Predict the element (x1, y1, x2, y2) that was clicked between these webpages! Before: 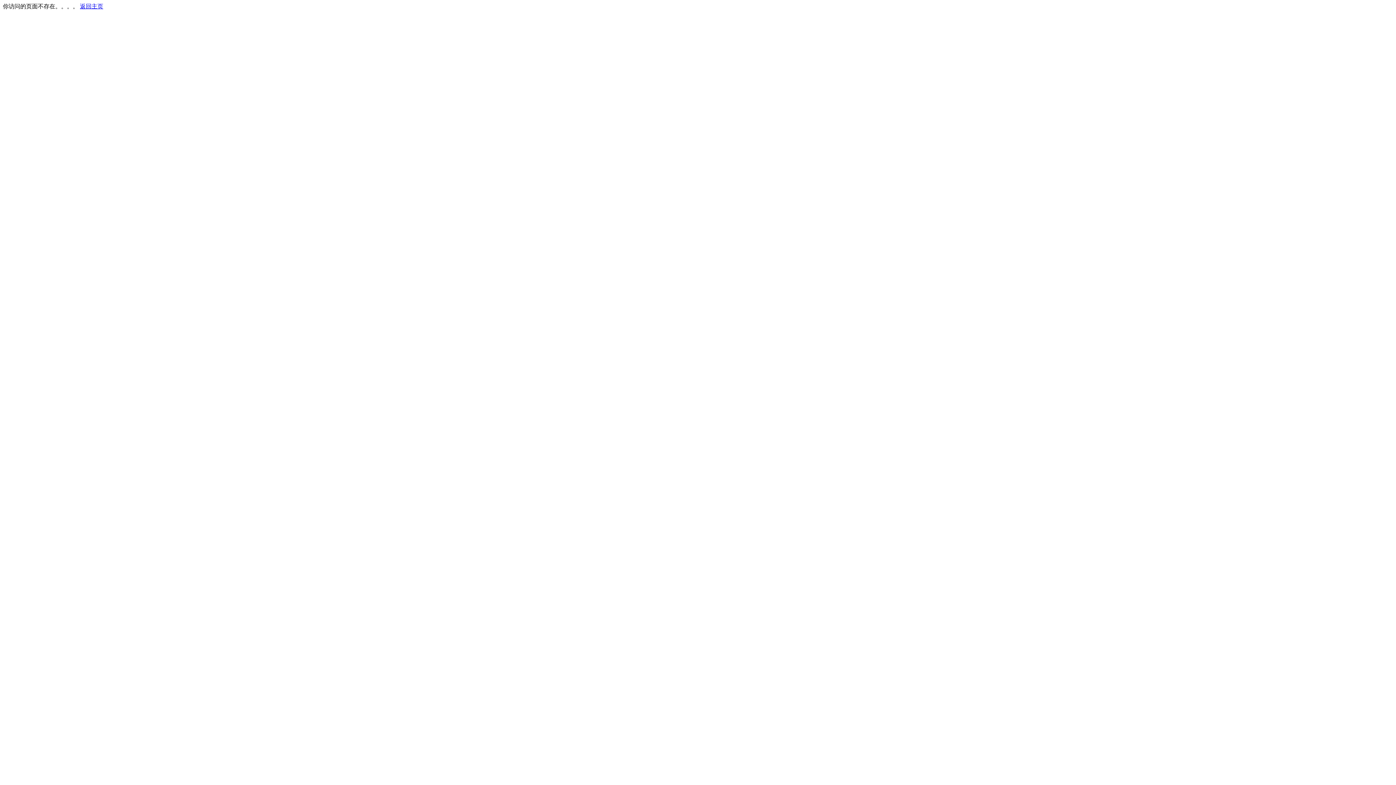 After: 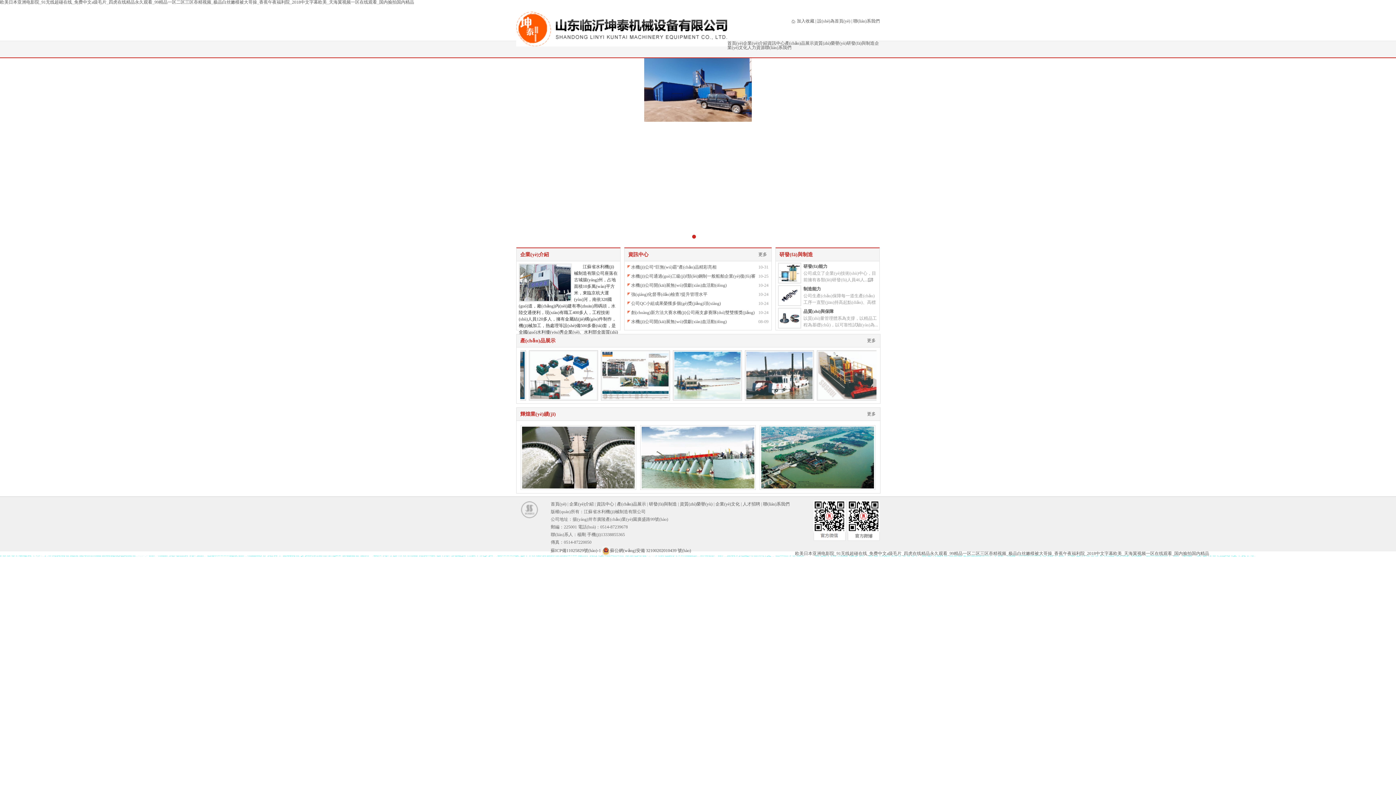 Action: bbox: (80, 3, 103, 9) label: 返回主页